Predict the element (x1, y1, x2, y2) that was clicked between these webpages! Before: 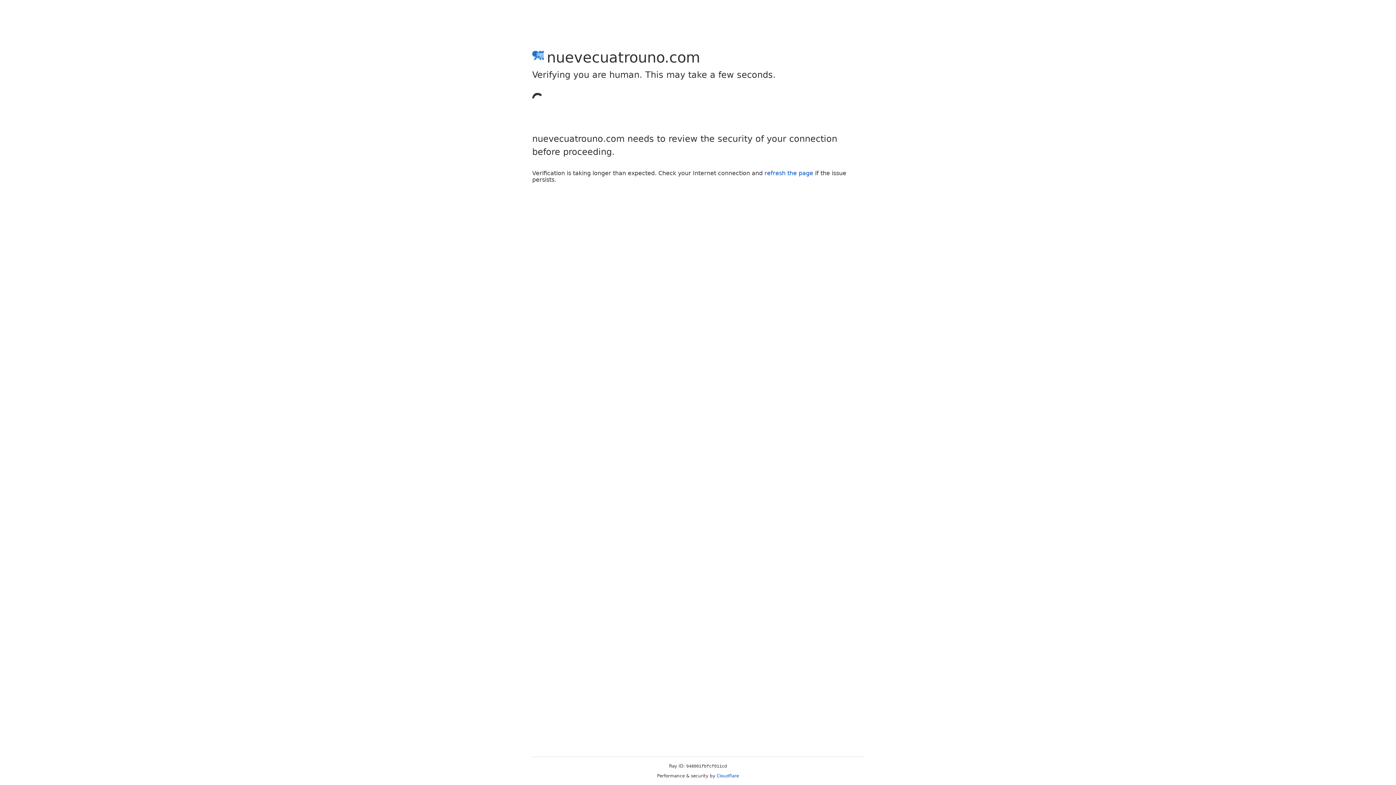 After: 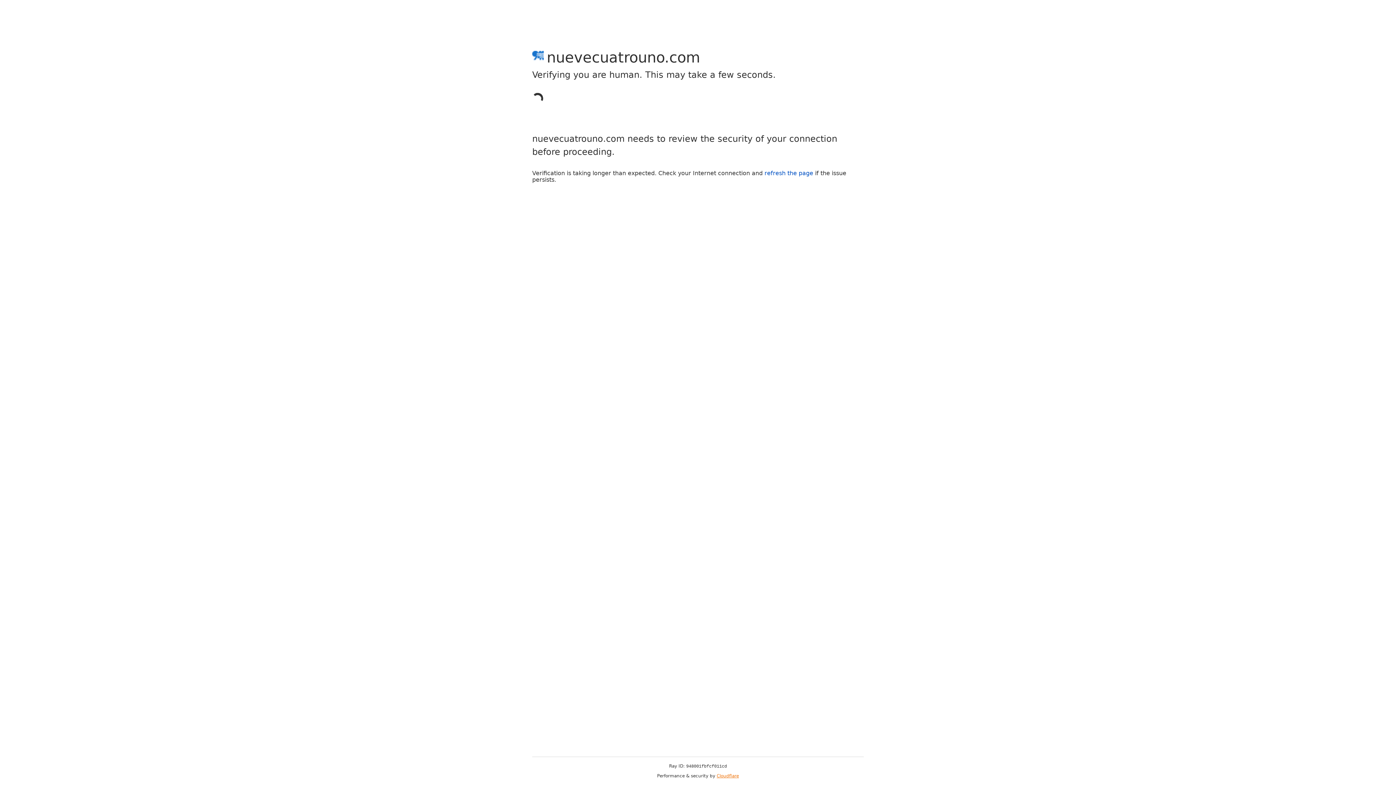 Action: label: Cloudflare bbox: (716, 773, 739, 778)